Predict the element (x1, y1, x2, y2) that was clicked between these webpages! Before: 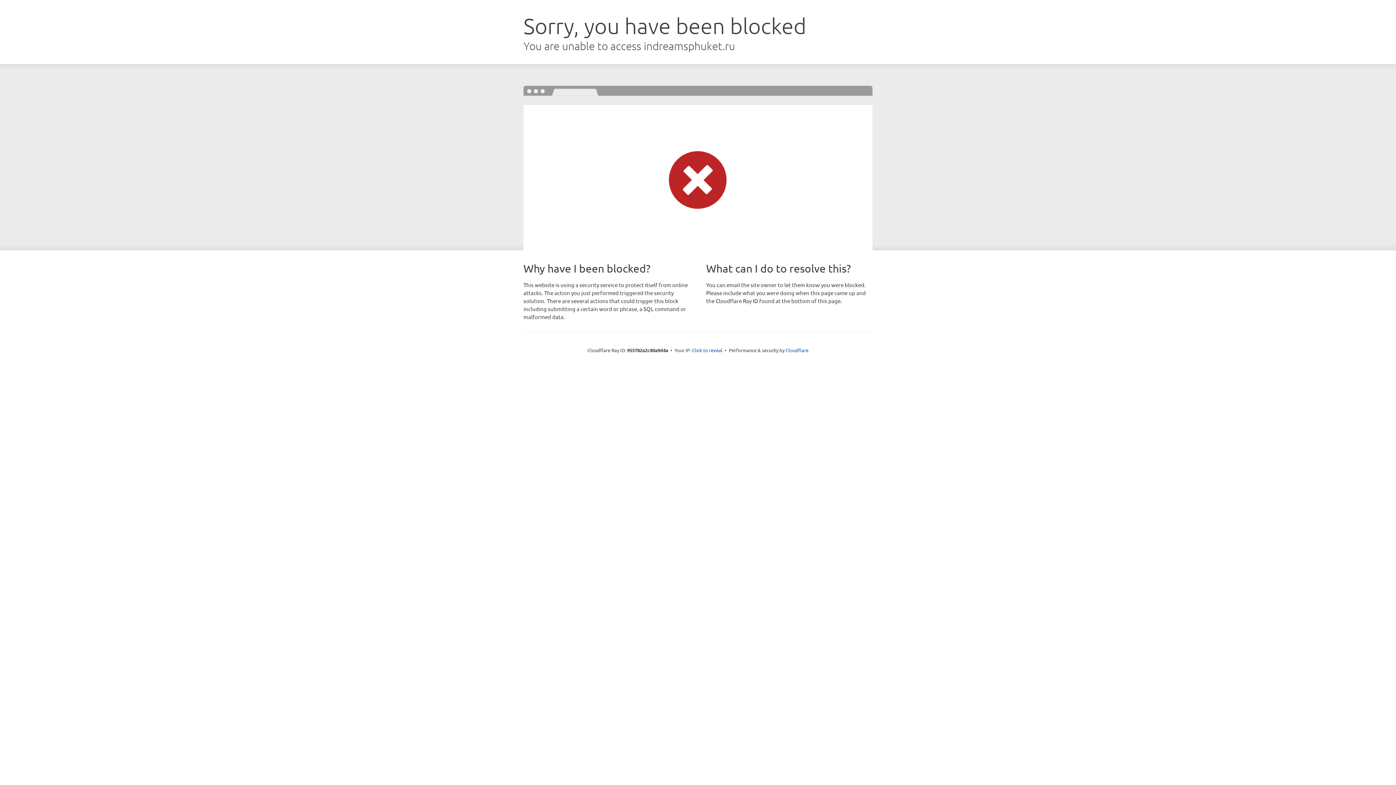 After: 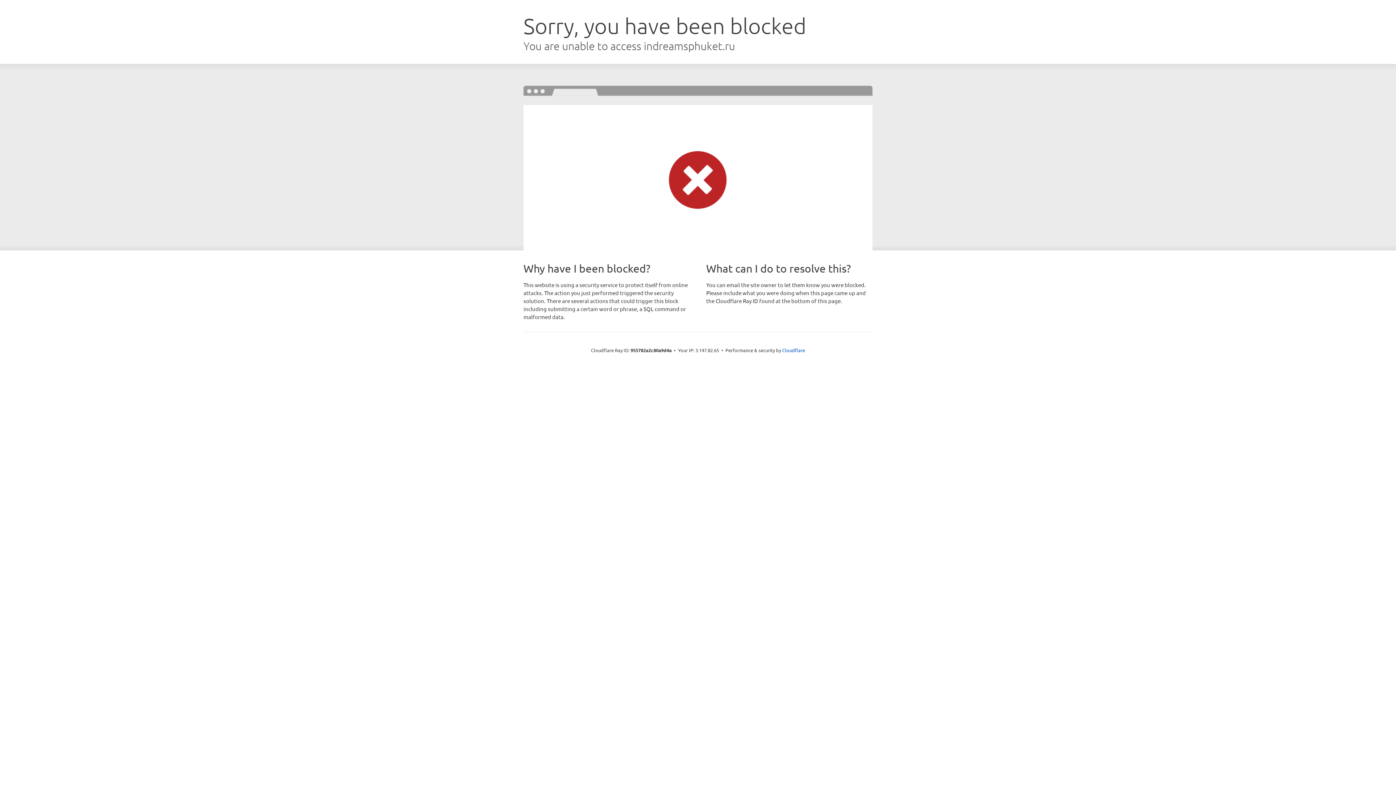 Action: bbox: (692, 346, 722, 353) label: Click to reveal